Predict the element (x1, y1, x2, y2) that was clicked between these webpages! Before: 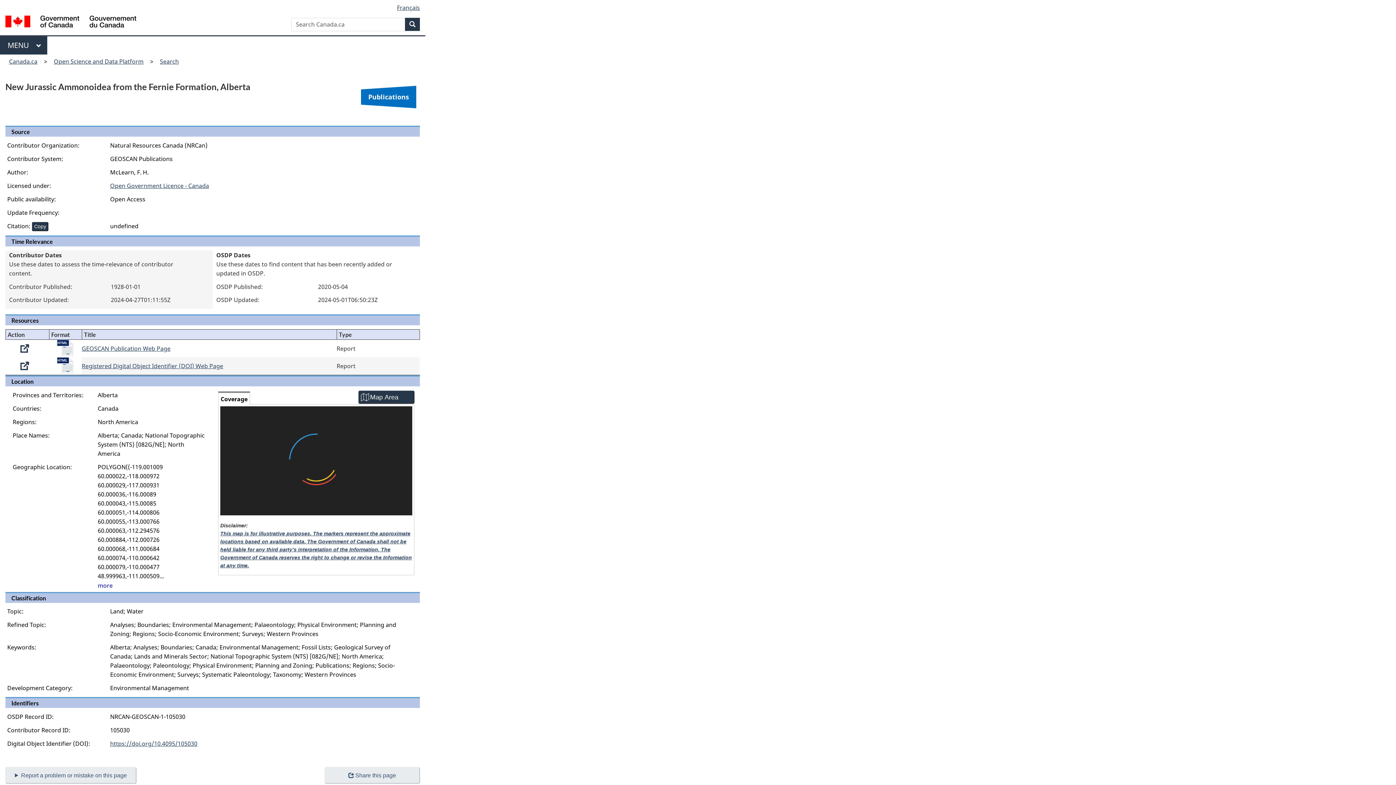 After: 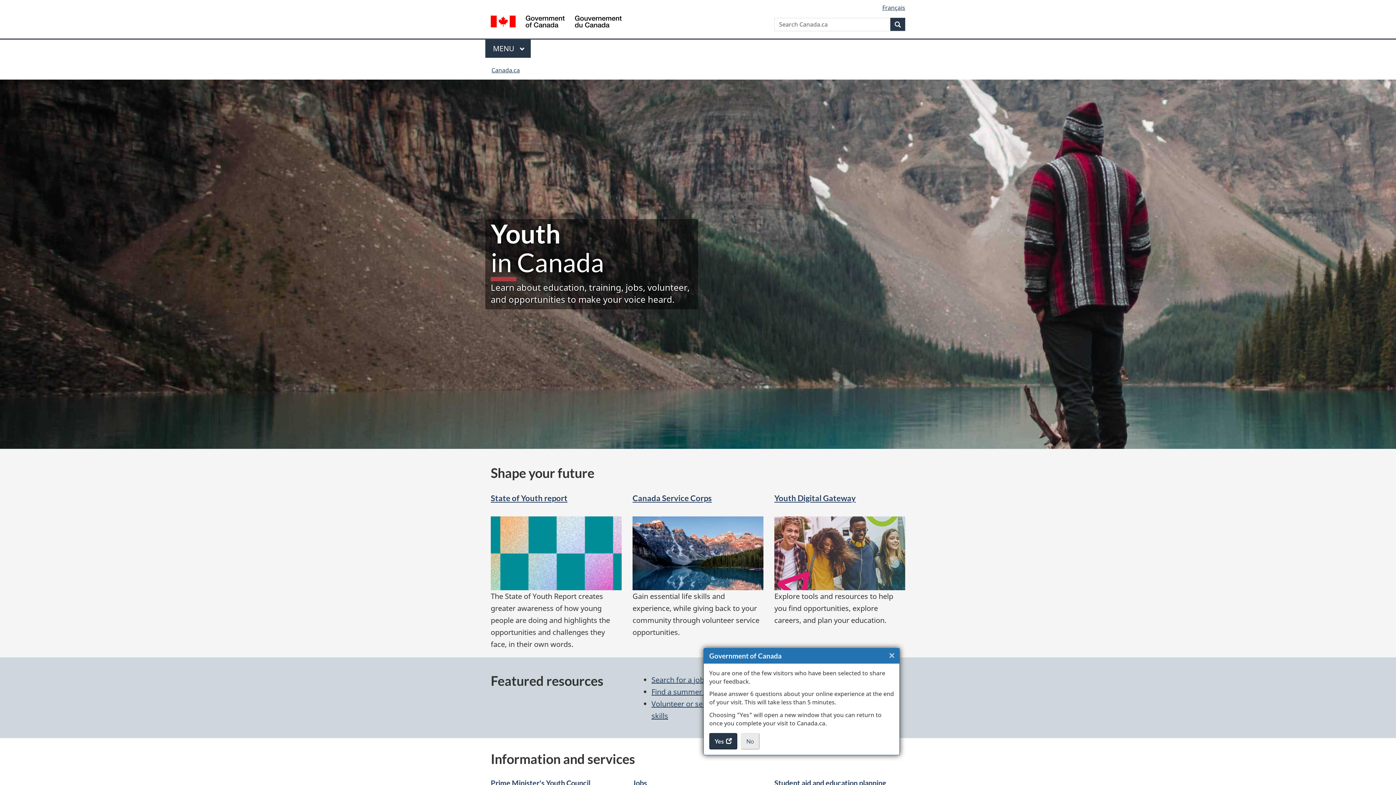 Action: label: Youth bbox: (281, 302, 296, 309)